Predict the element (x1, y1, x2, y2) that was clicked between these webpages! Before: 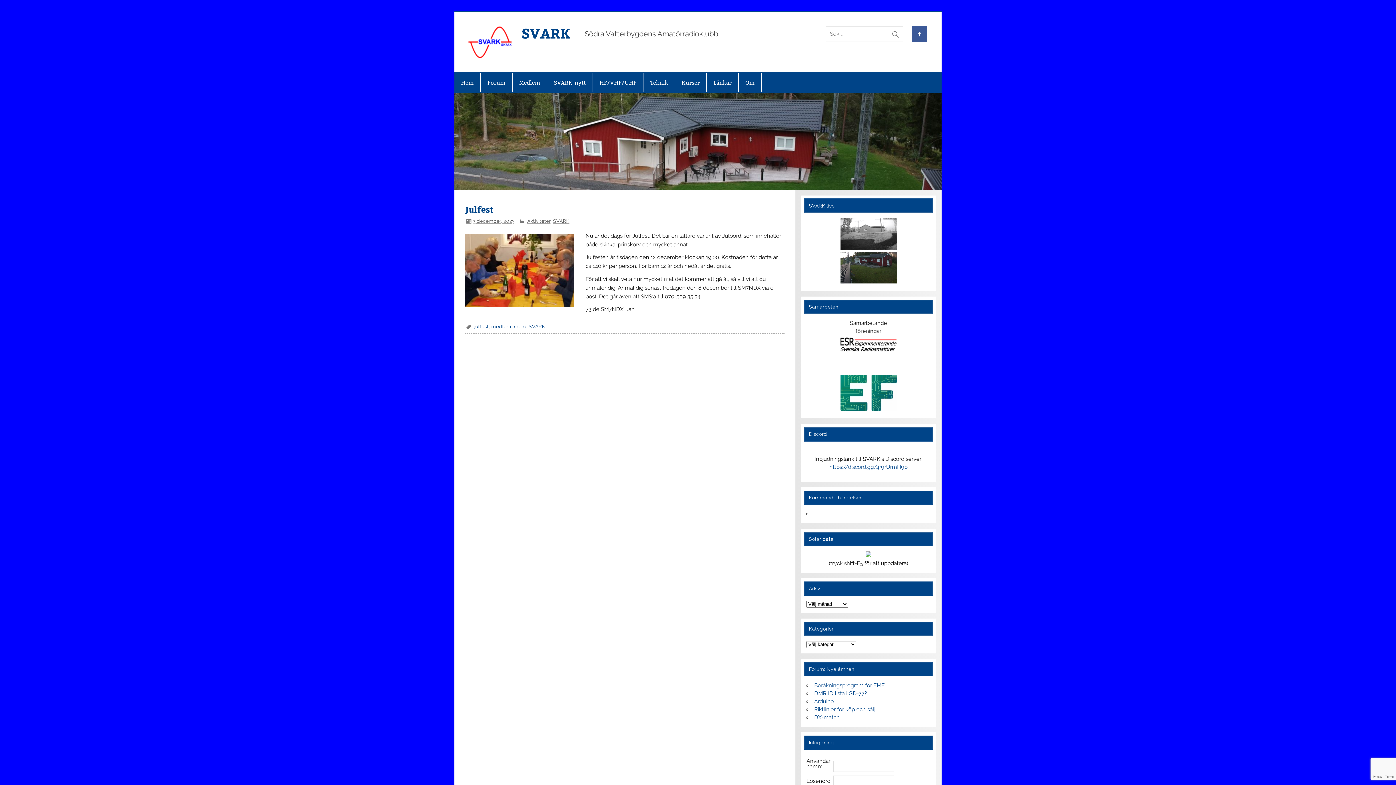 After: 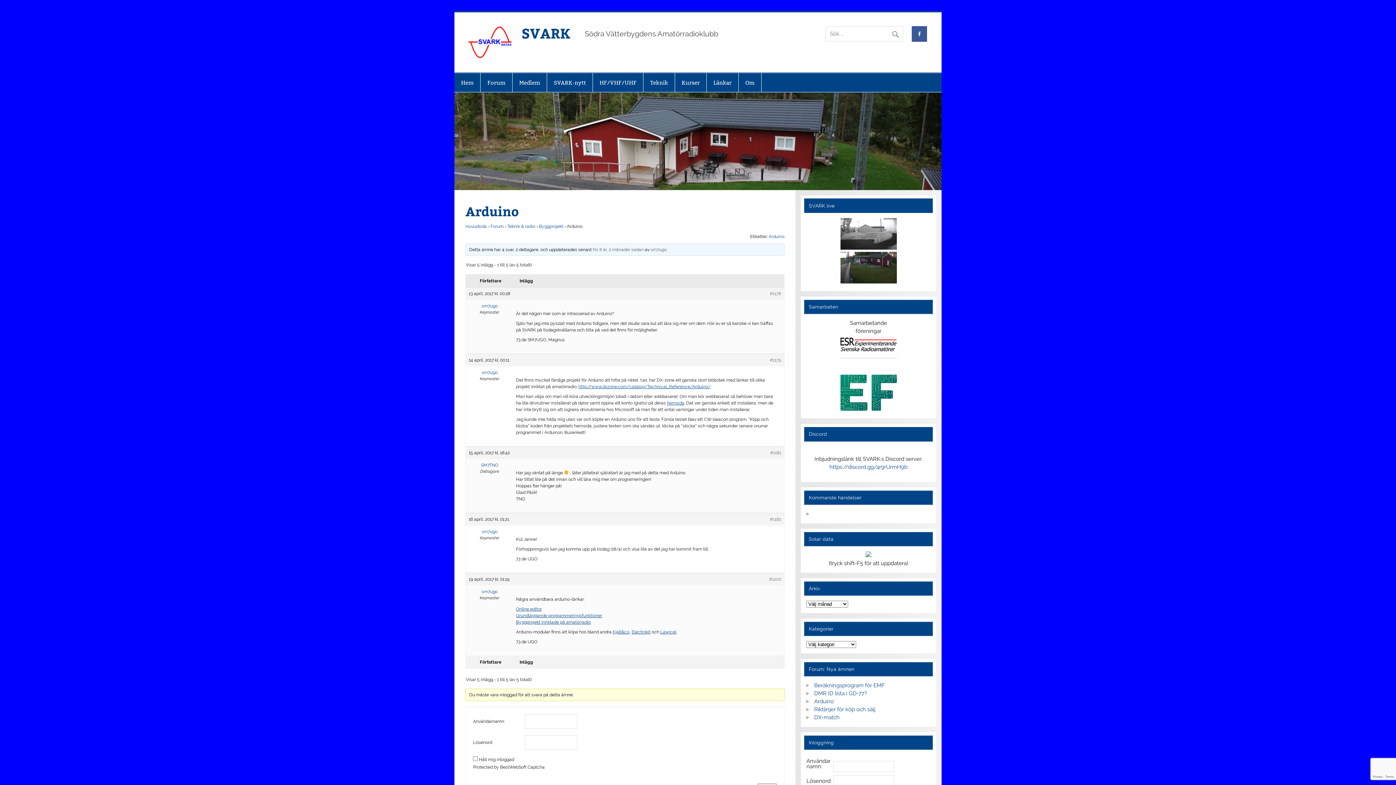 Action: bbox: (814, 698, 834, 705) label: Arduino